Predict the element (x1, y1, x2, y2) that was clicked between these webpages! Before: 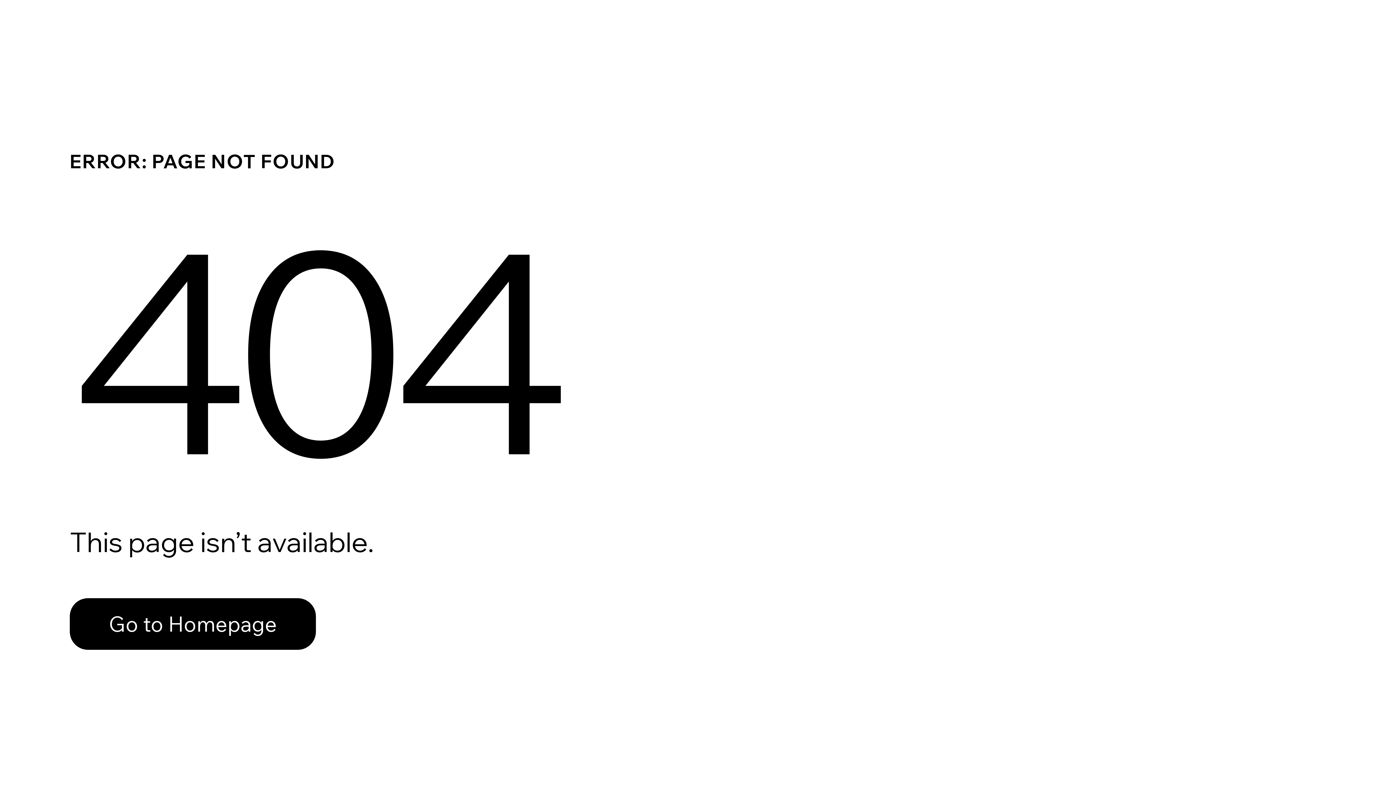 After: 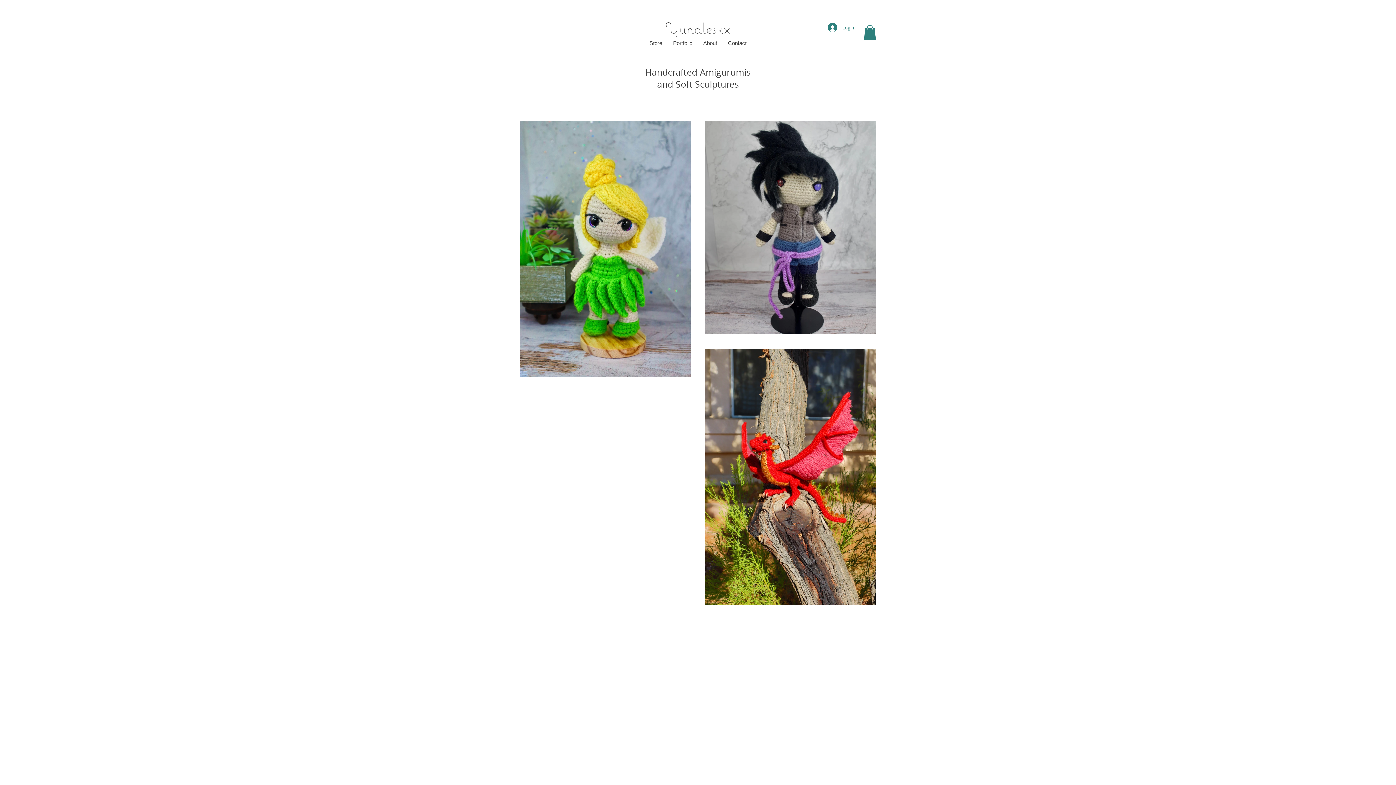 Action: bbox: (69, 582, 768, 659) label: Go to Homepage